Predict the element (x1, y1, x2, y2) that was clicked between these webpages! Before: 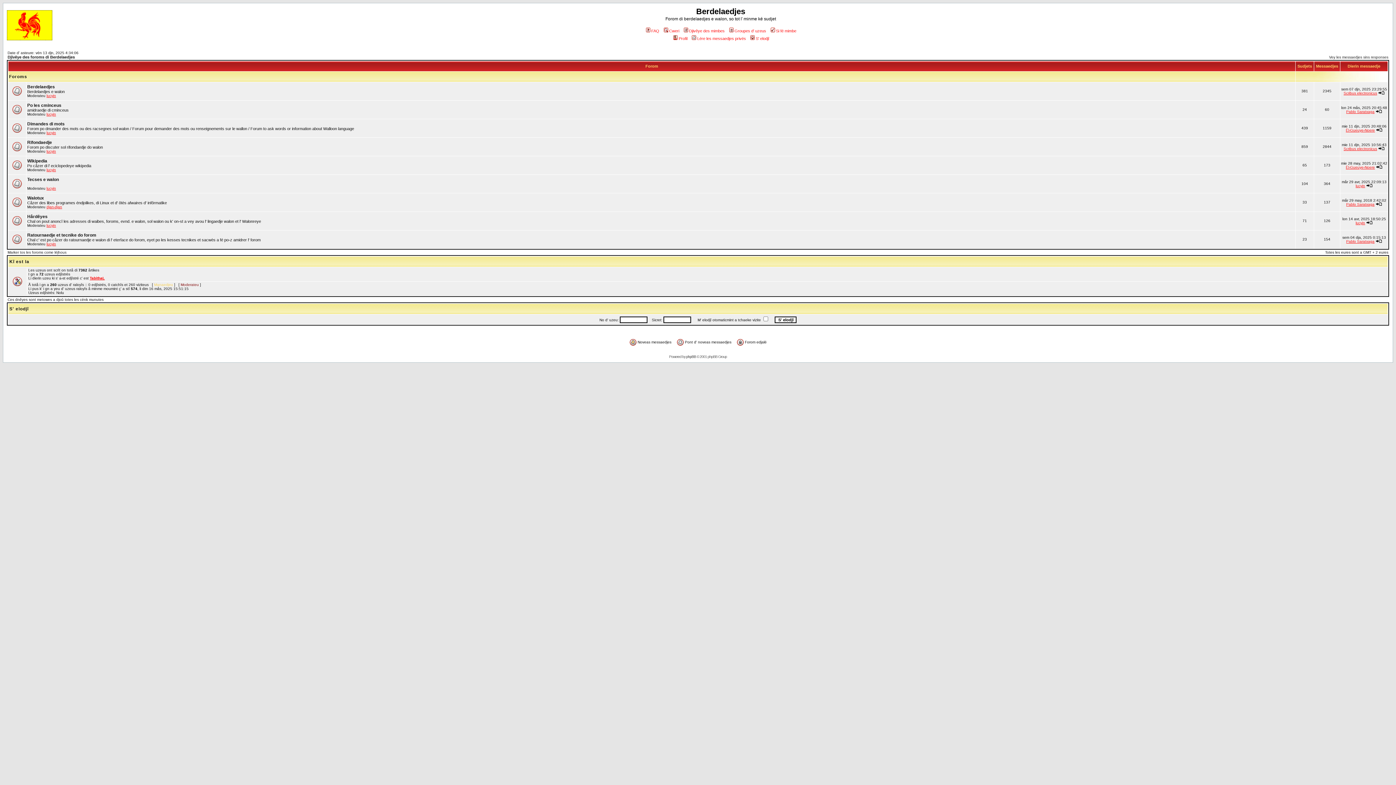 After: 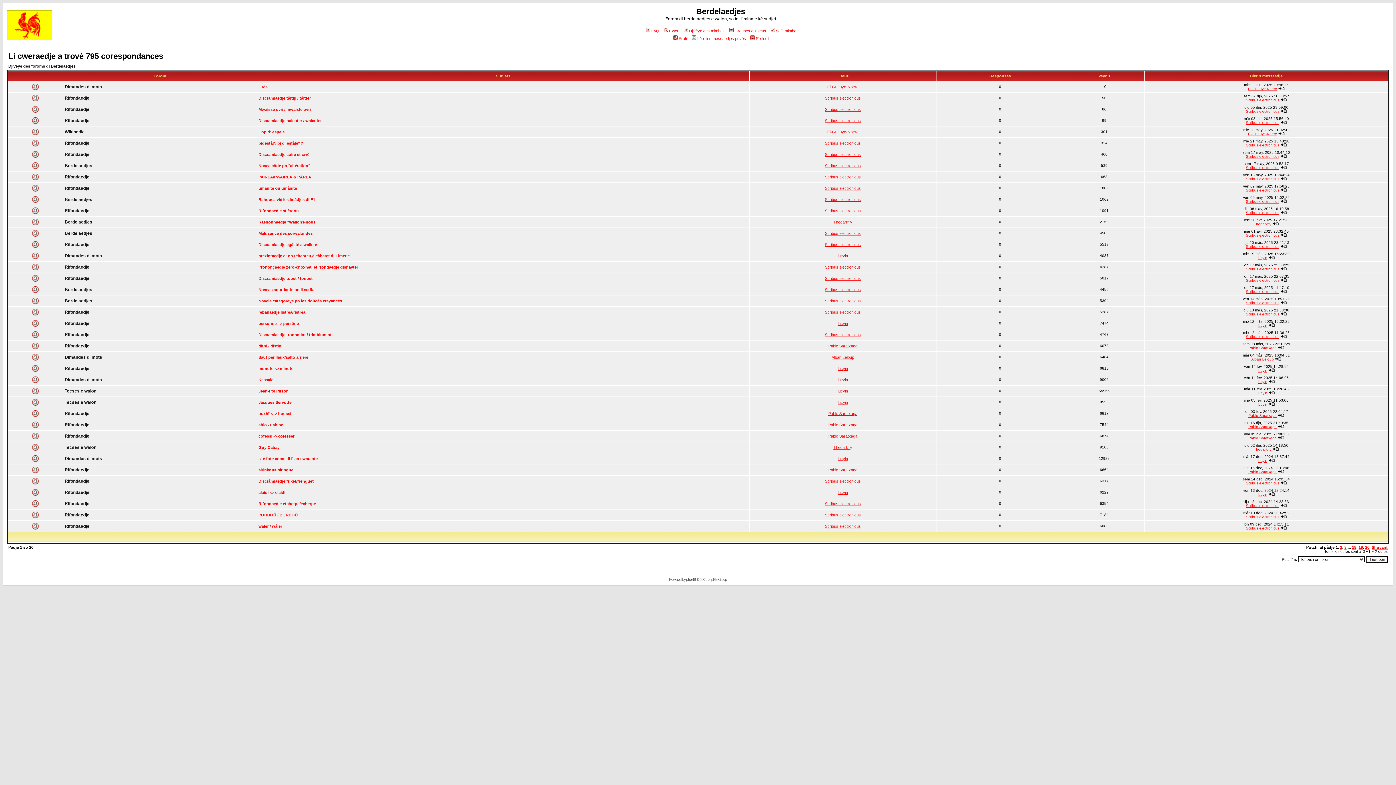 Action: bbox: (1329, 55, 1388, 59) label: Vey les messaedjes sins responses